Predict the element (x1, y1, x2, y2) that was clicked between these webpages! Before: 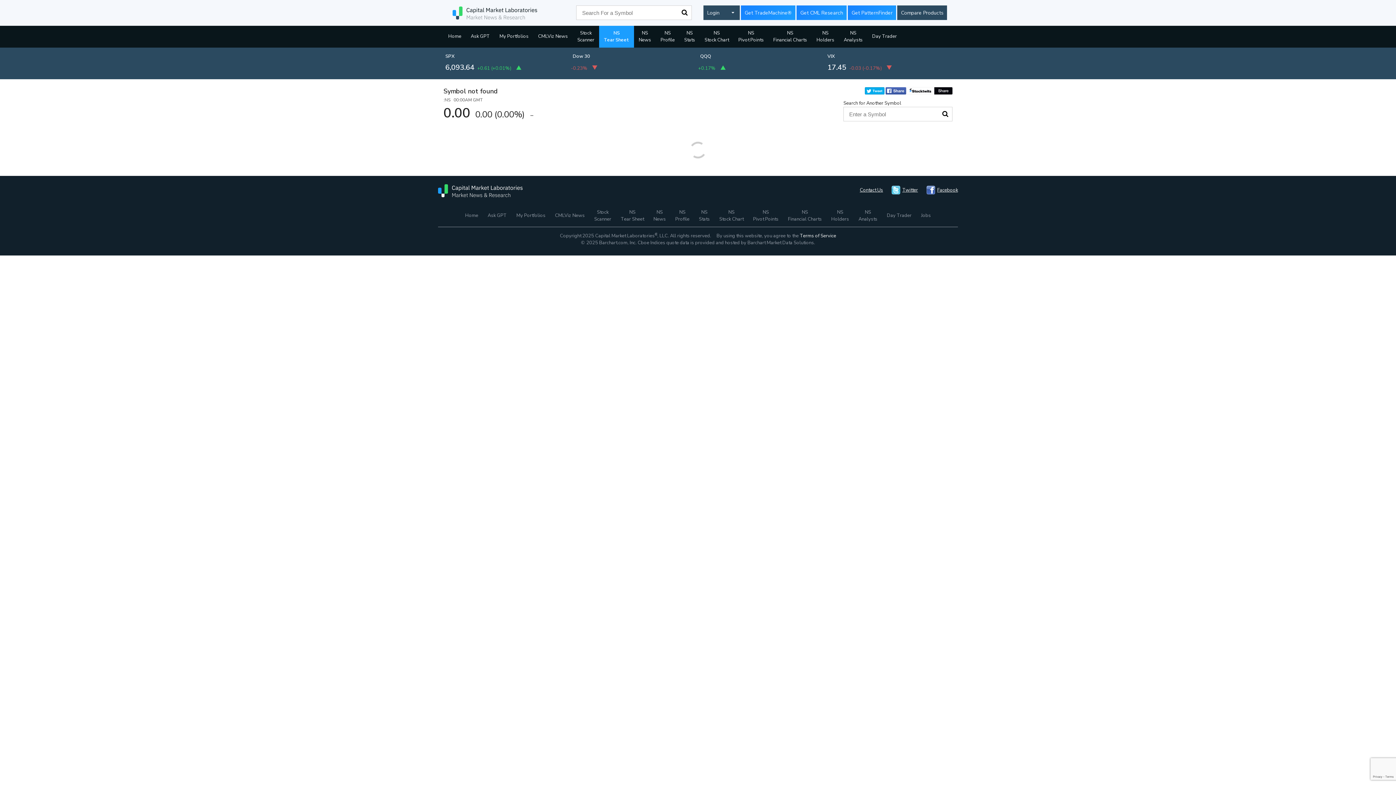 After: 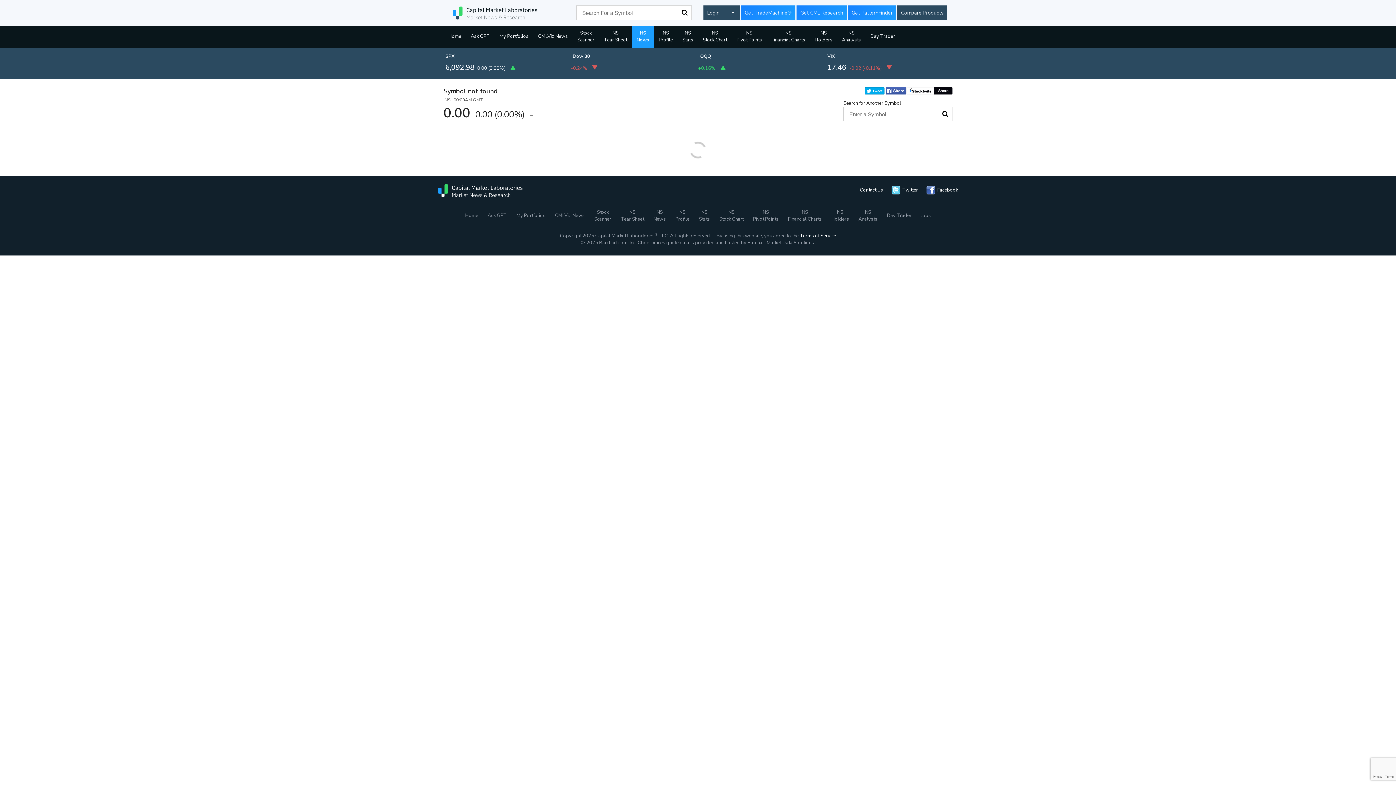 Action: bbox: (648, 205, 670, 226) label: NS
News